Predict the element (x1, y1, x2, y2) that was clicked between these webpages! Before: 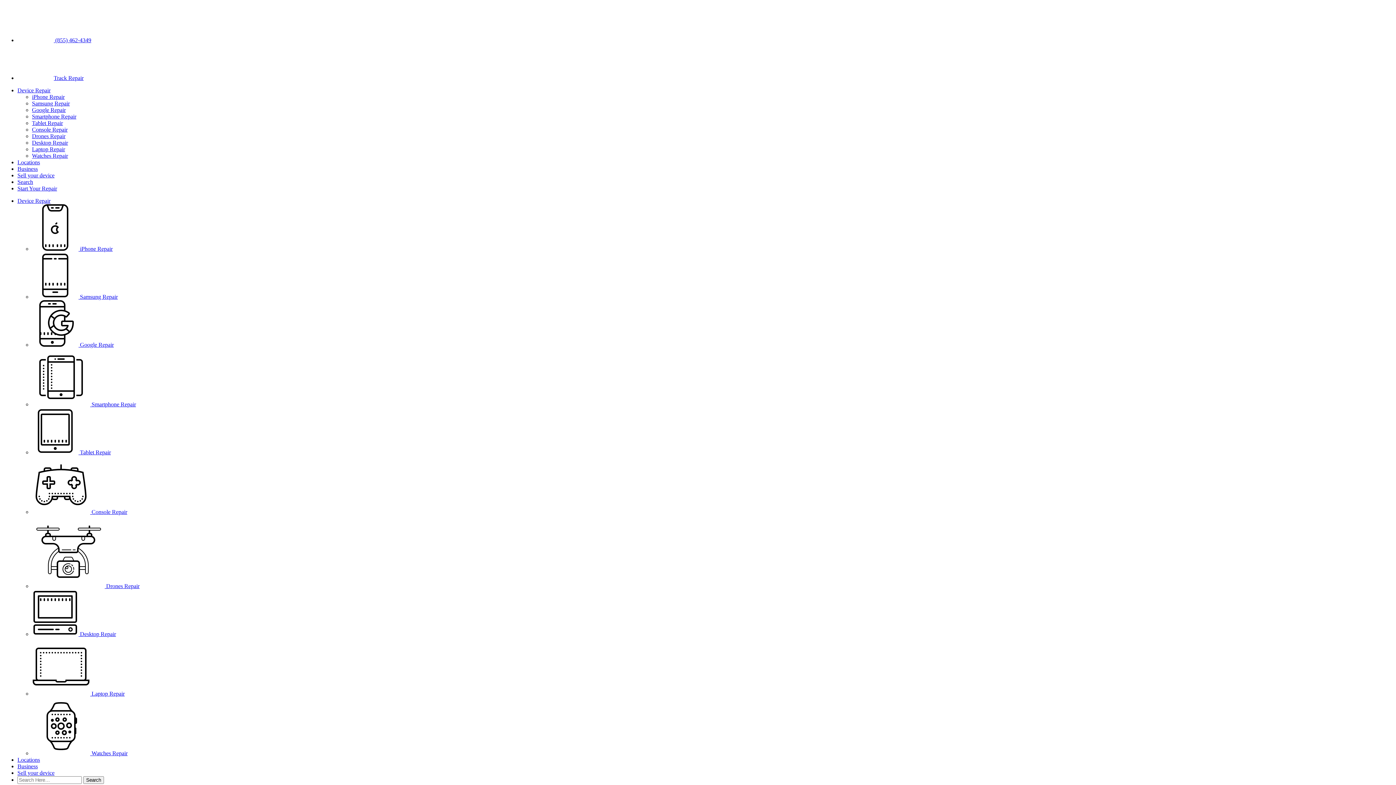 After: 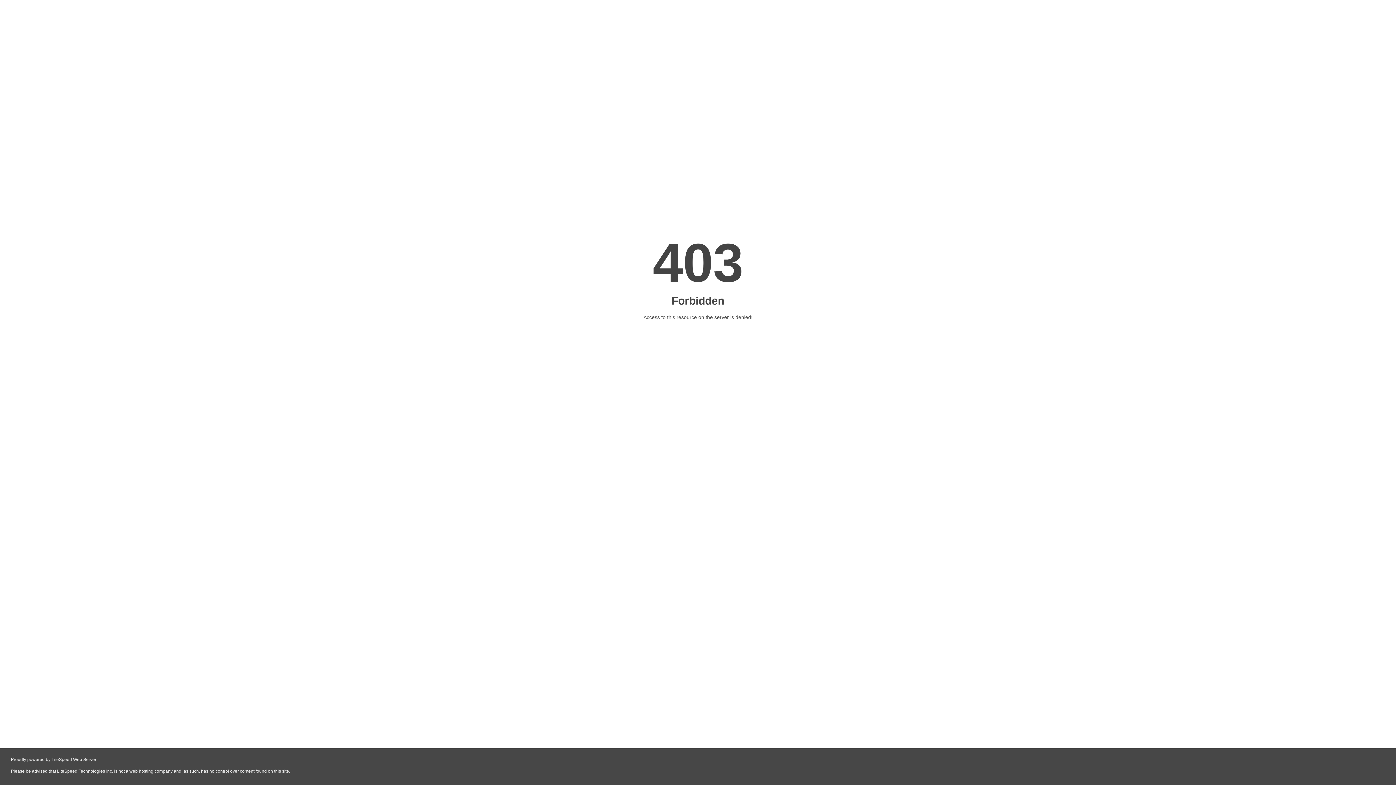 Action: label: Sell your device bbox: (17, 172, 54, 178)